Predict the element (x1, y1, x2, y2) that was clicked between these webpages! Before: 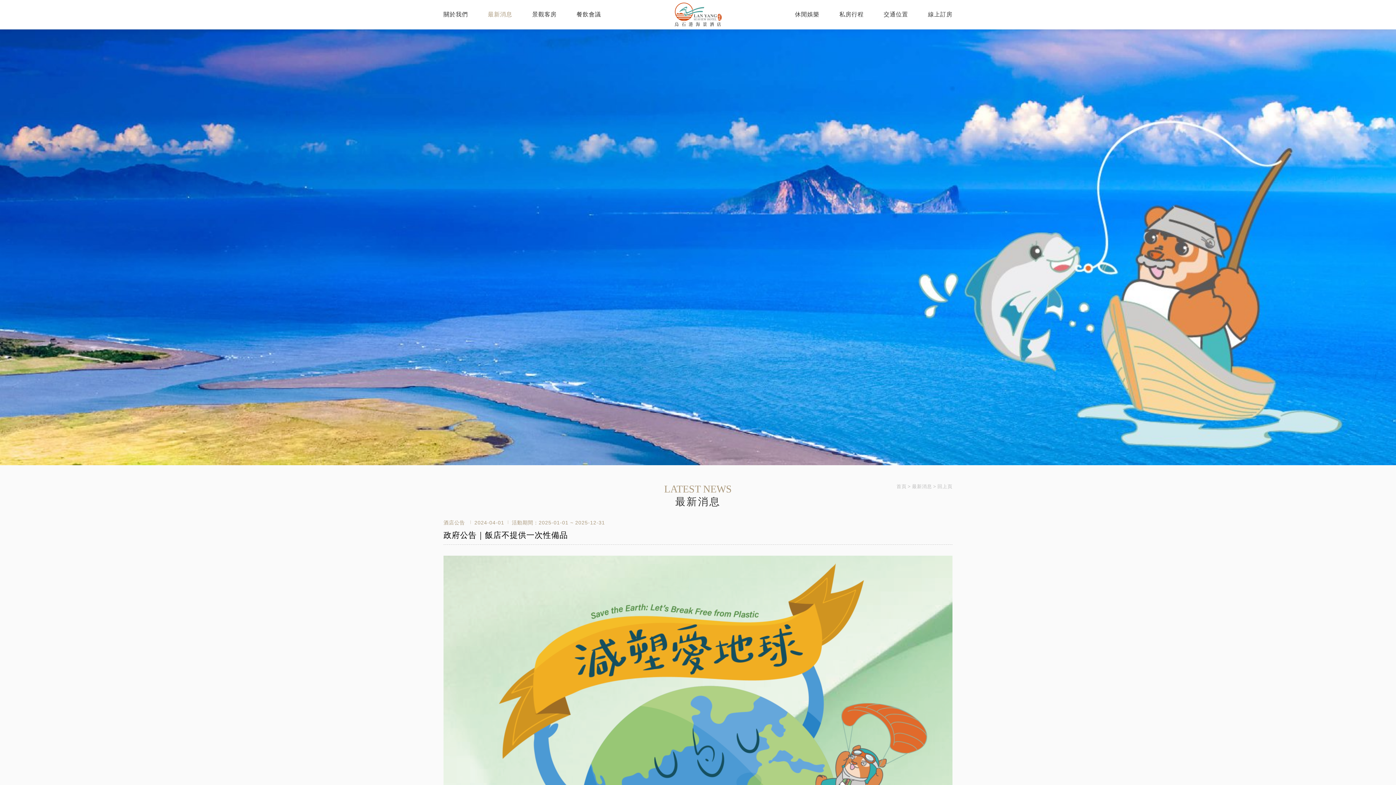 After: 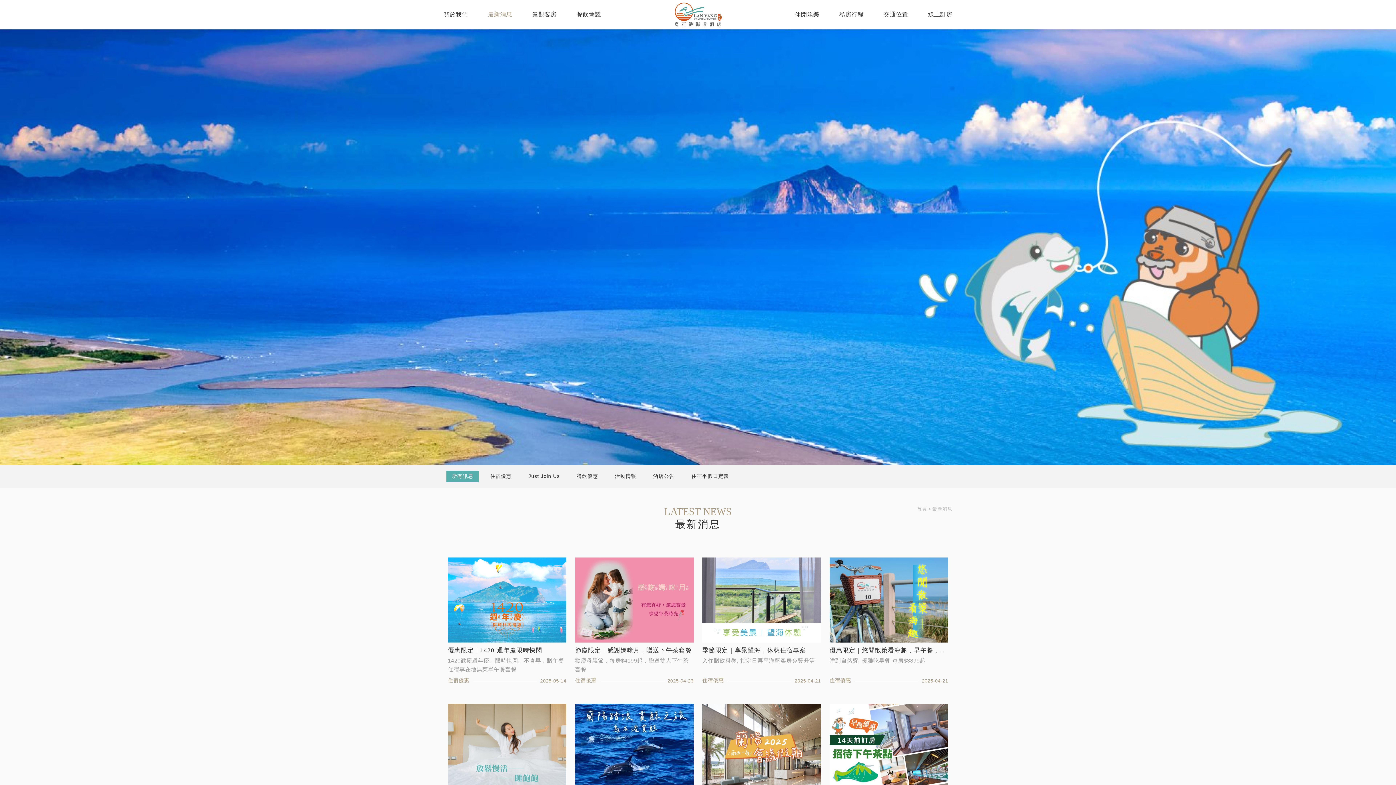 Action: bbox: (488, 10, 512, 18) label: 最新消息